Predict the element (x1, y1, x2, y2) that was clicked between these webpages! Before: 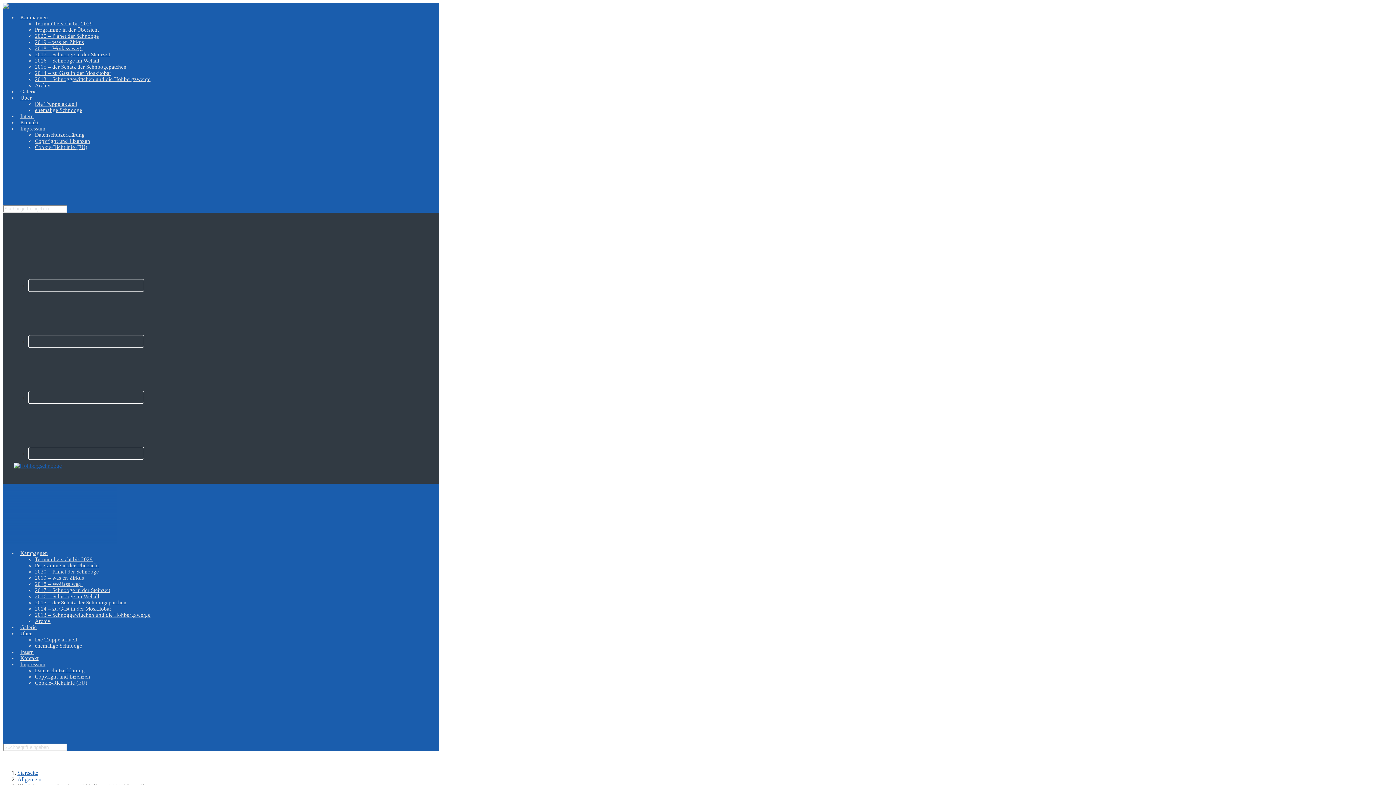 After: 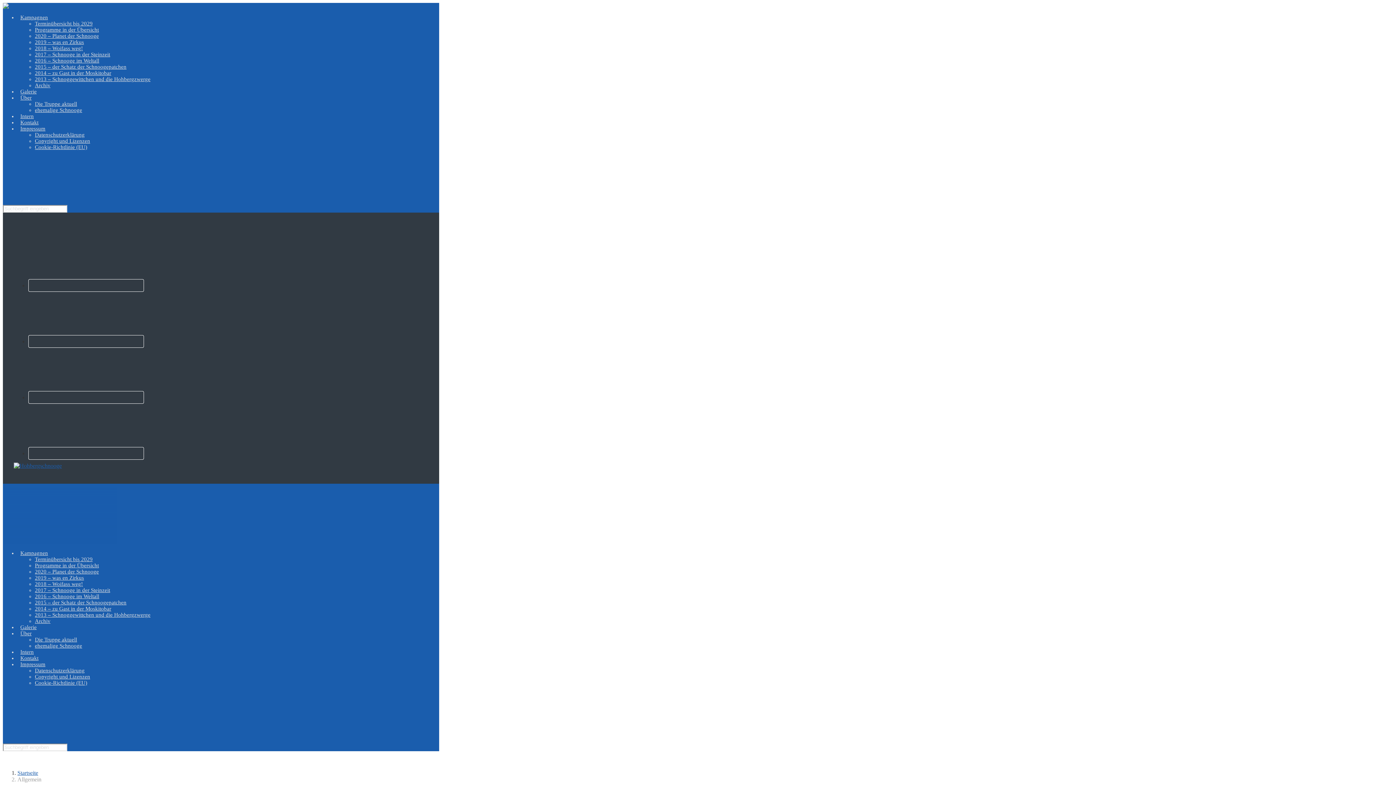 Action: bbox: (17, 776, 41, 782) label: Allgemein